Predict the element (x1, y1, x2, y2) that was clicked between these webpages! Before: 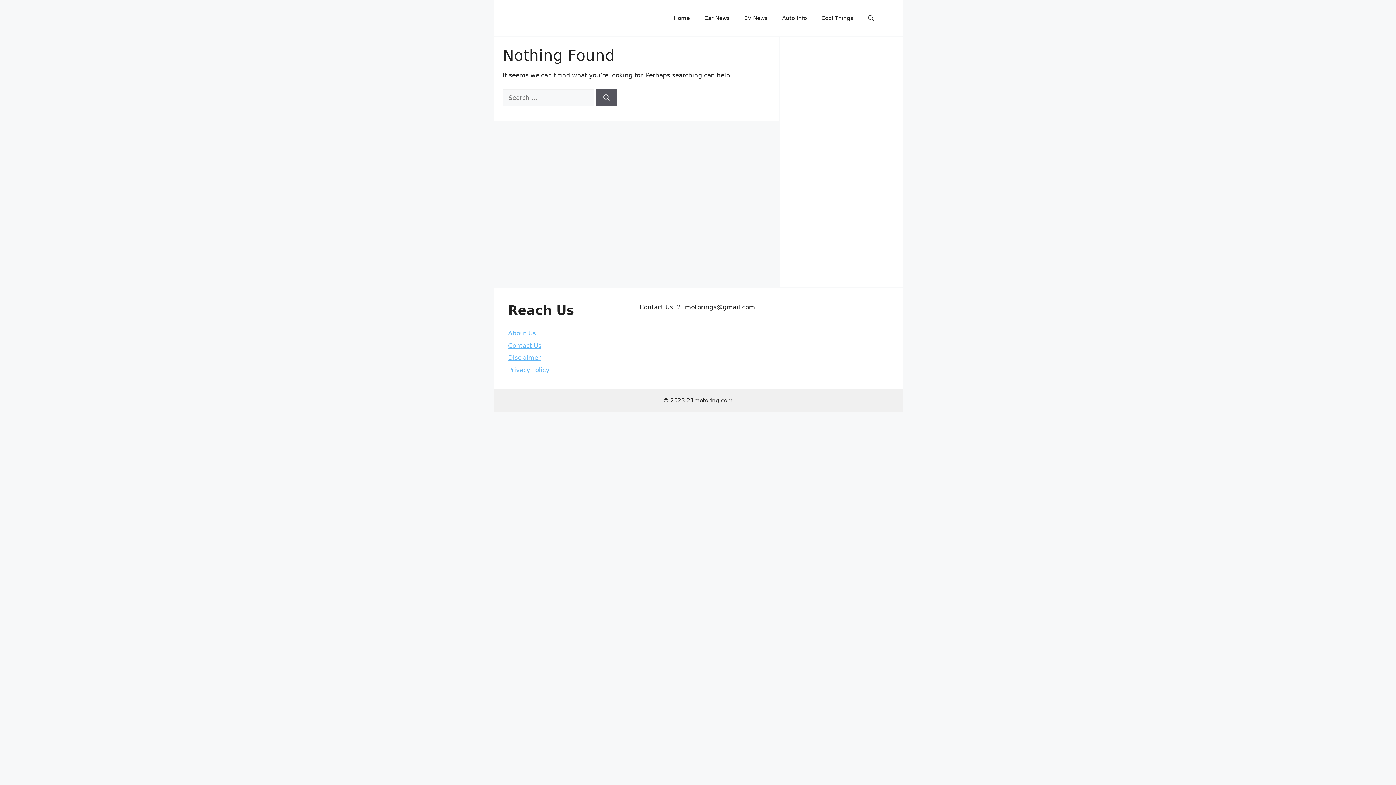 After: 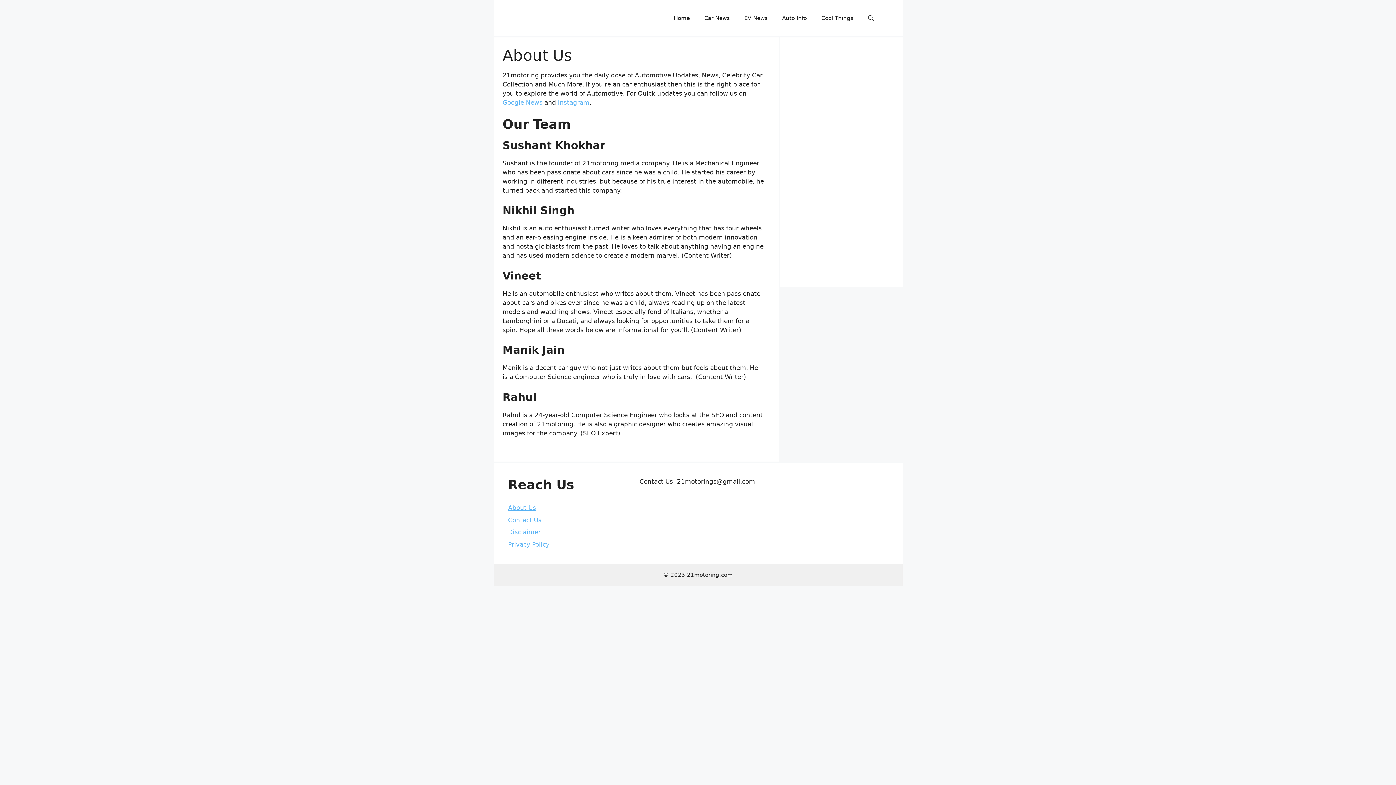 Action: label: About Us bbox: (508, 329, 536, 337)